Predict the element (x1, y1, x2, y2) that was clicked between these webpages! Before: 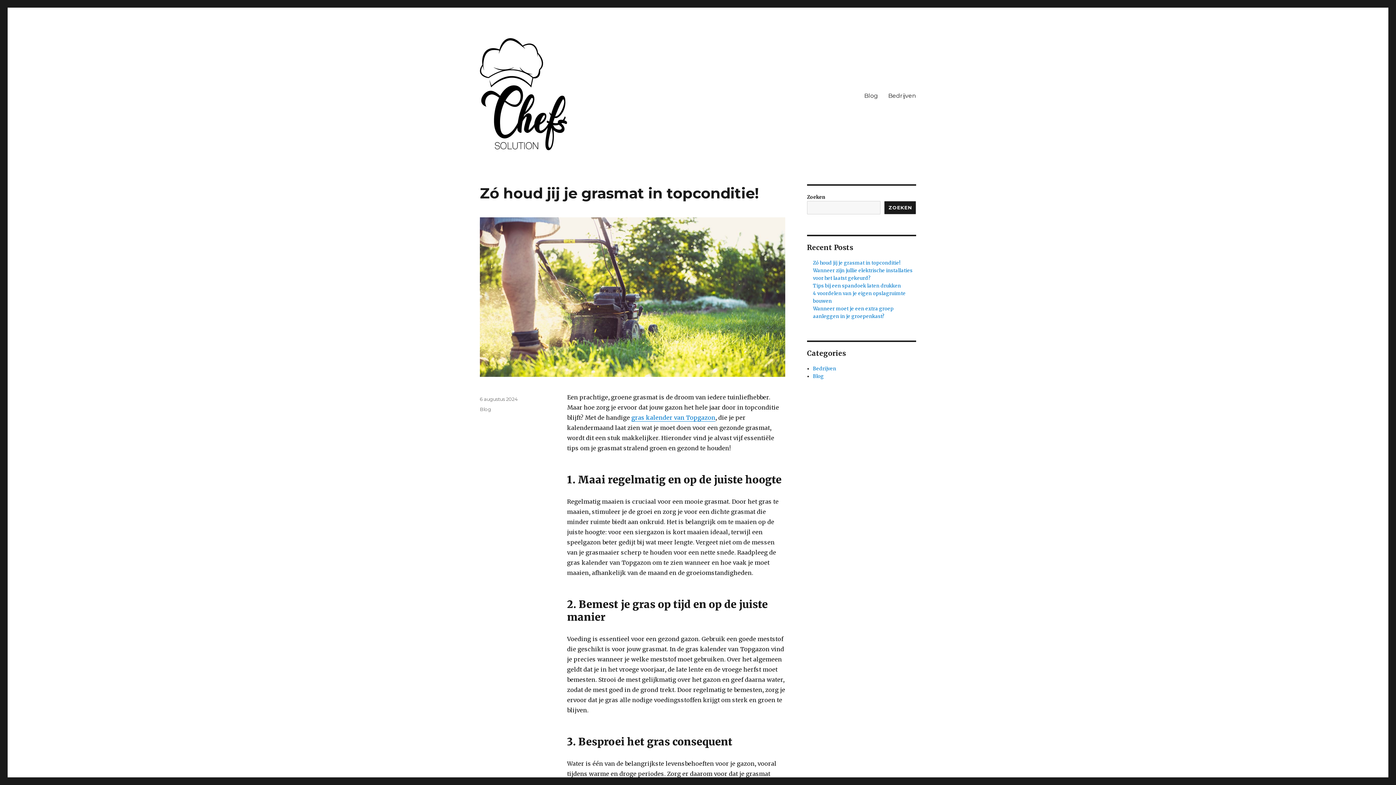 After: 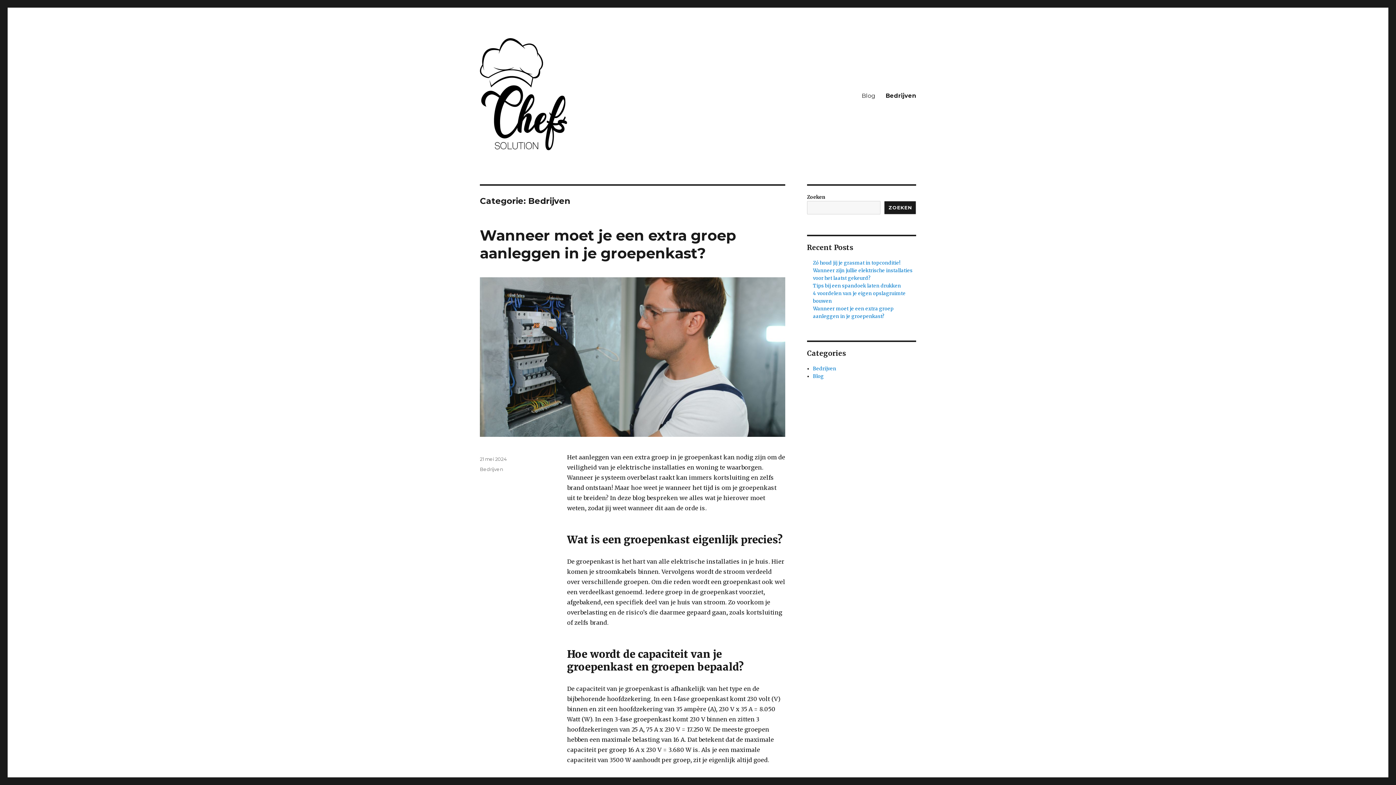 Action: bbox: (883, 88, 921, 103) label: Bedrijven